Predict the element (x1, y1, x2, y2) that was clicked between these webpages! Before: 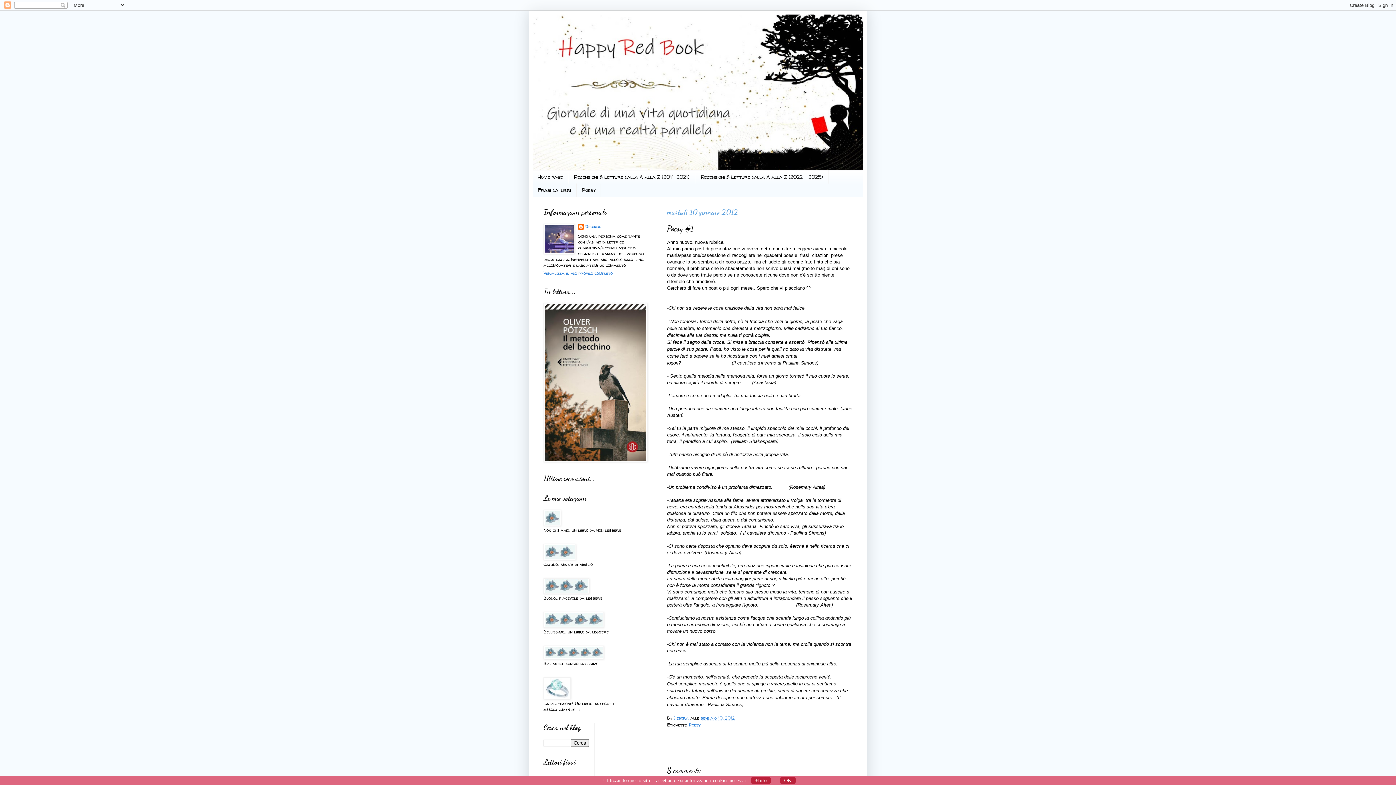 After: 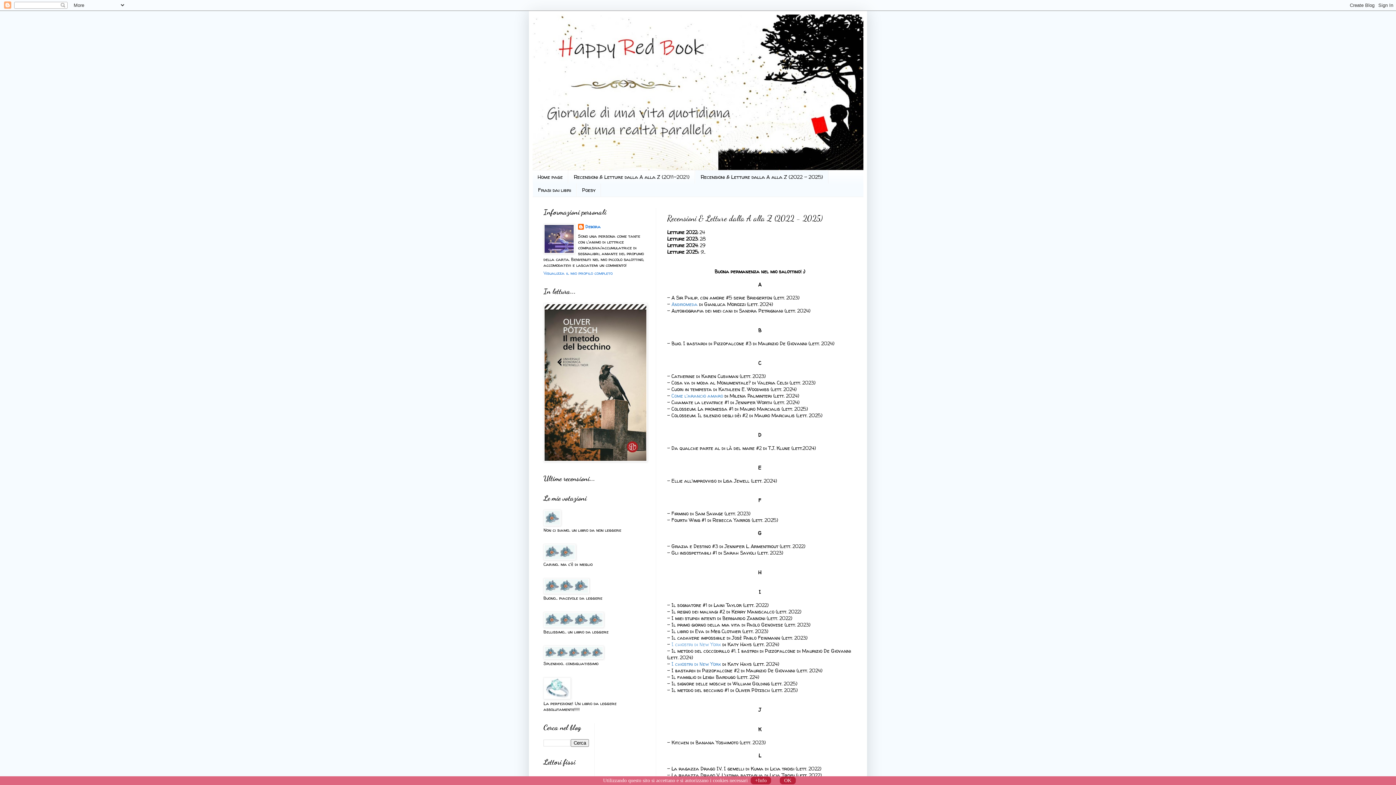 Action: label: Recensioni & Letture dalla A alla Z (2022 - 2025) bbox: (695, 170, 828, 183)